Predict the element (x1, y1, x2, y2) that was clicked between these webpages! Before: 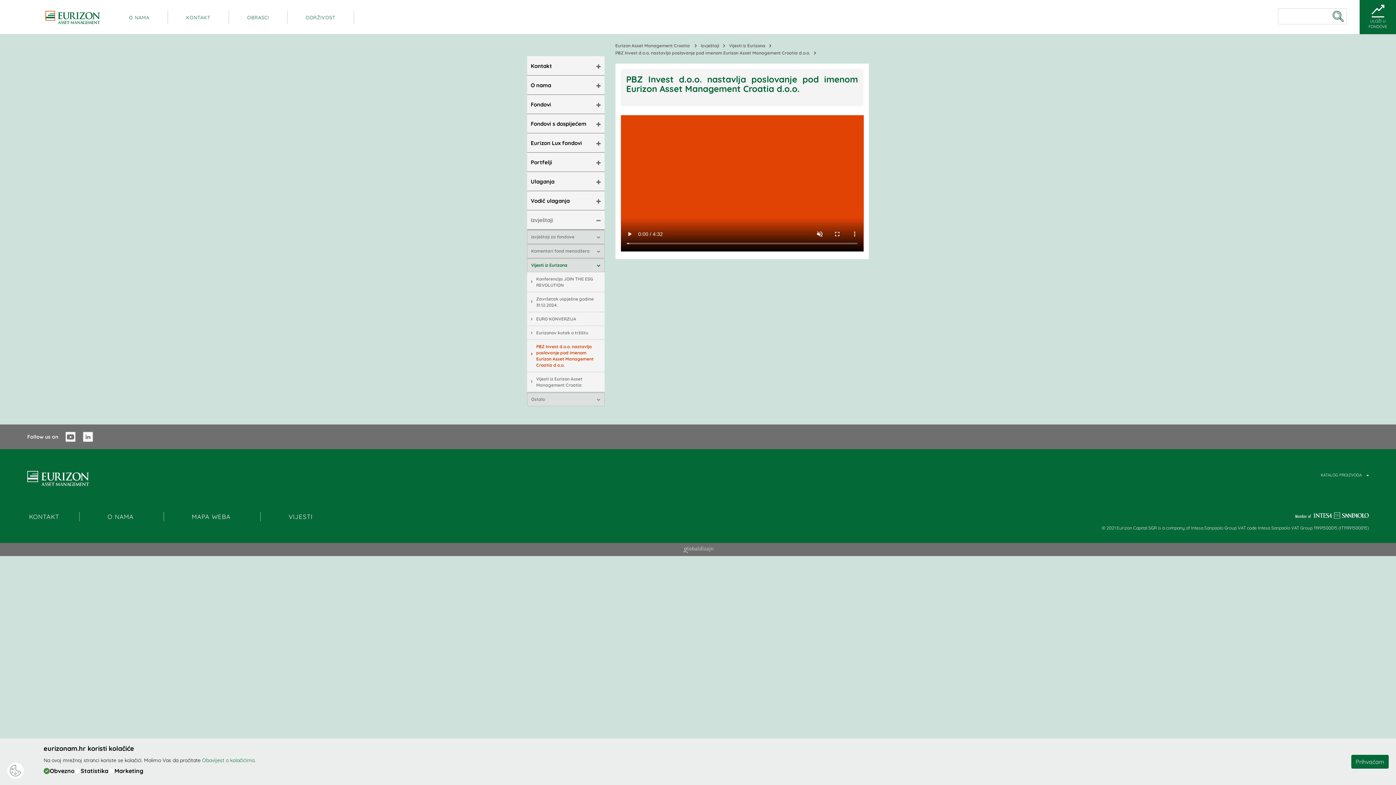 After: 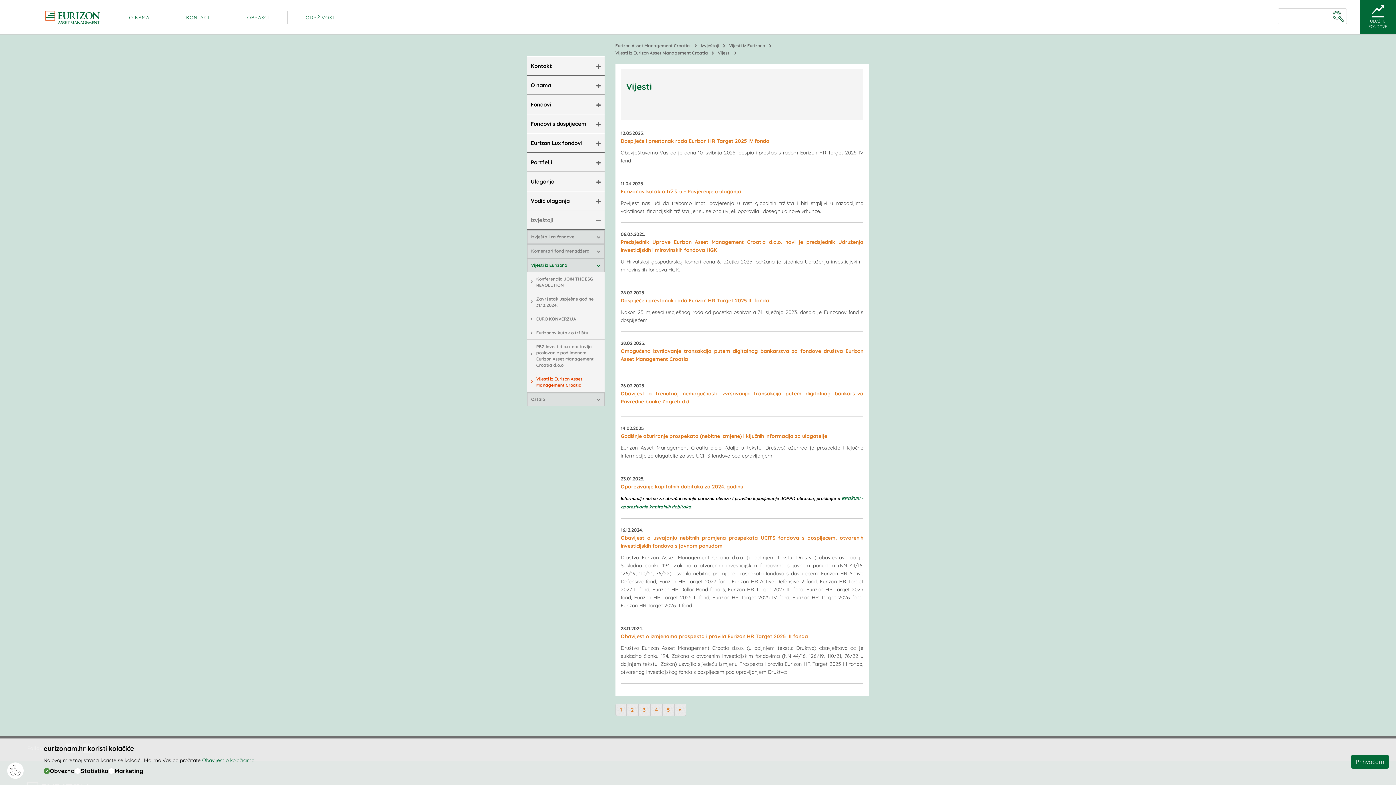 Action: bbox: (527, 258, 604, 272) label: Vijesti iz Eurizona